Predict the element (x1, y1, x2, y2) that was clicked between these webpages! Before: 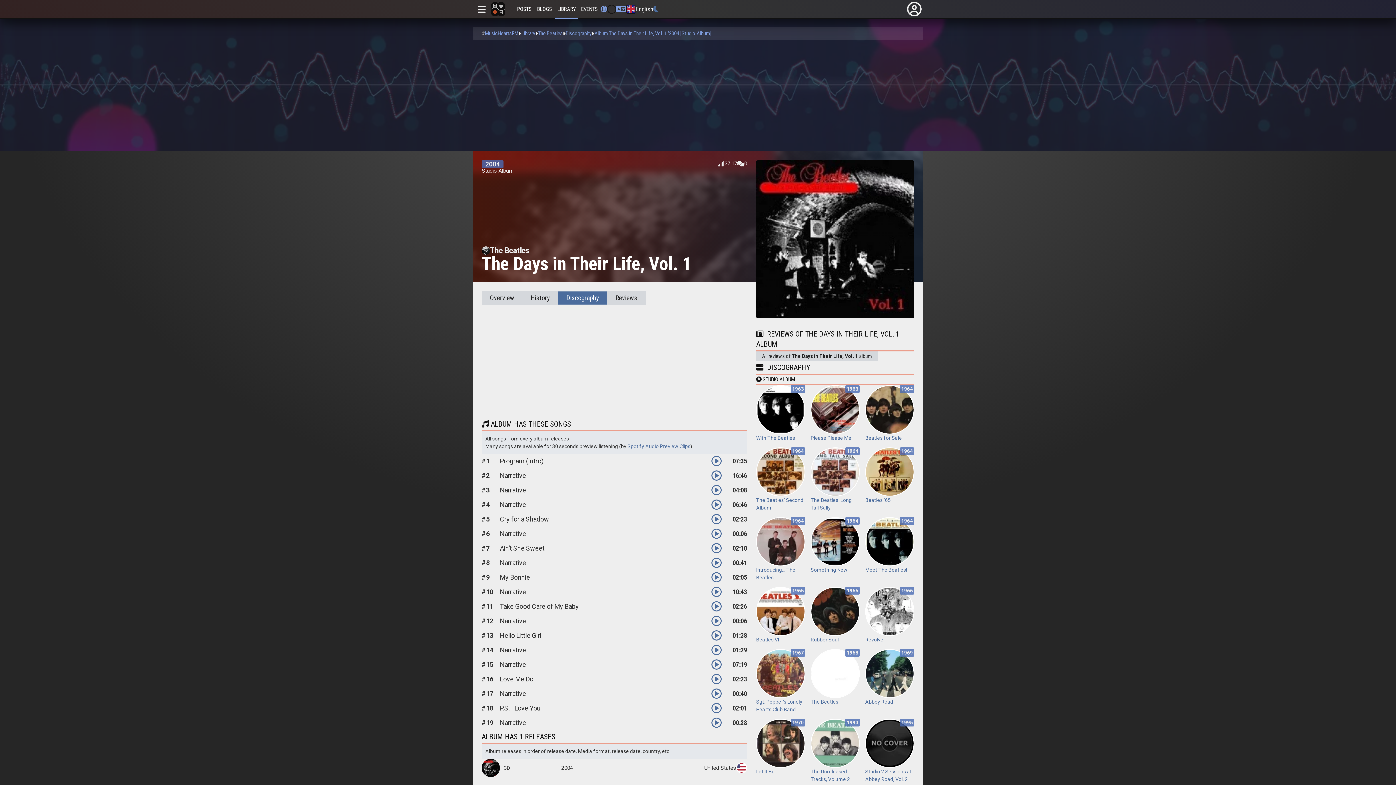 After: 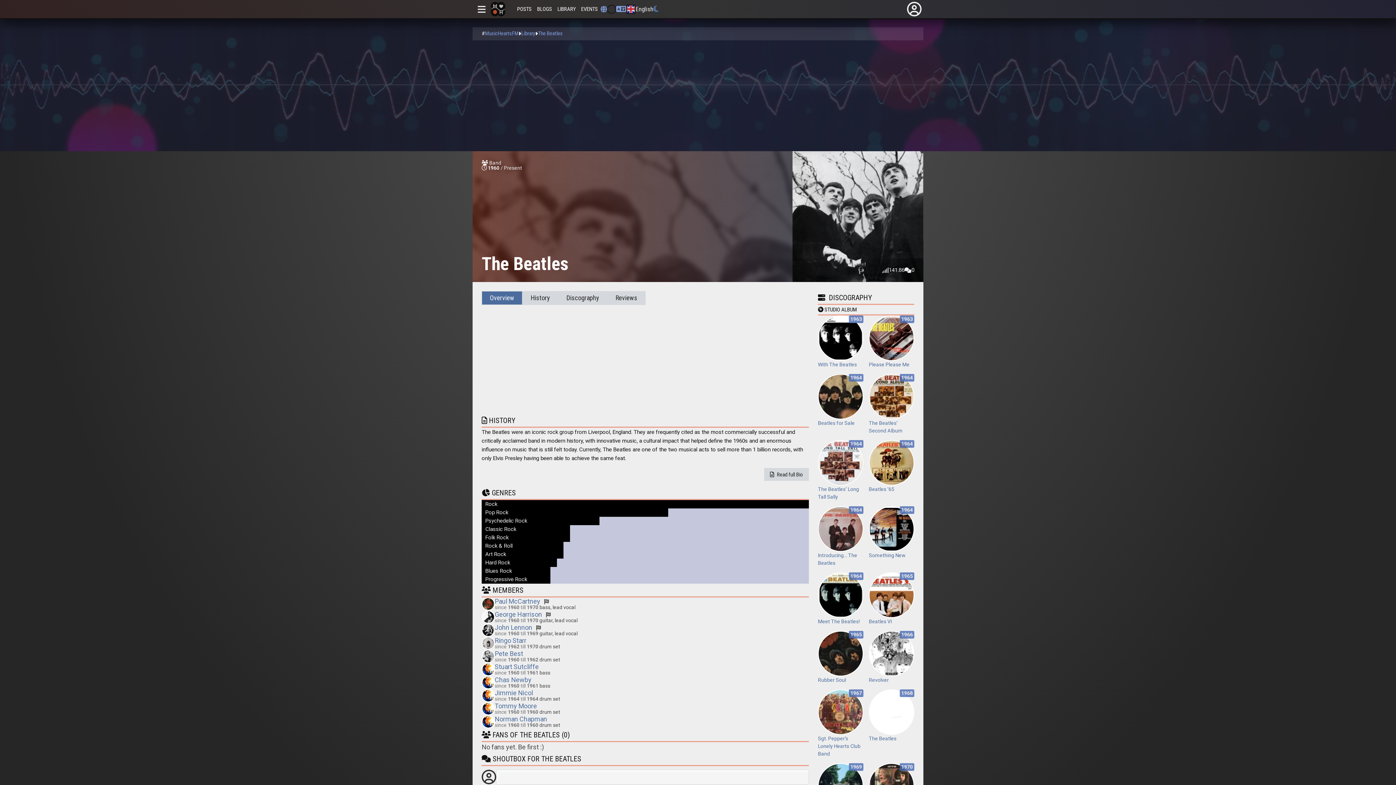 Action: label: The Beatles bbox: (481, 246, 529, 254)